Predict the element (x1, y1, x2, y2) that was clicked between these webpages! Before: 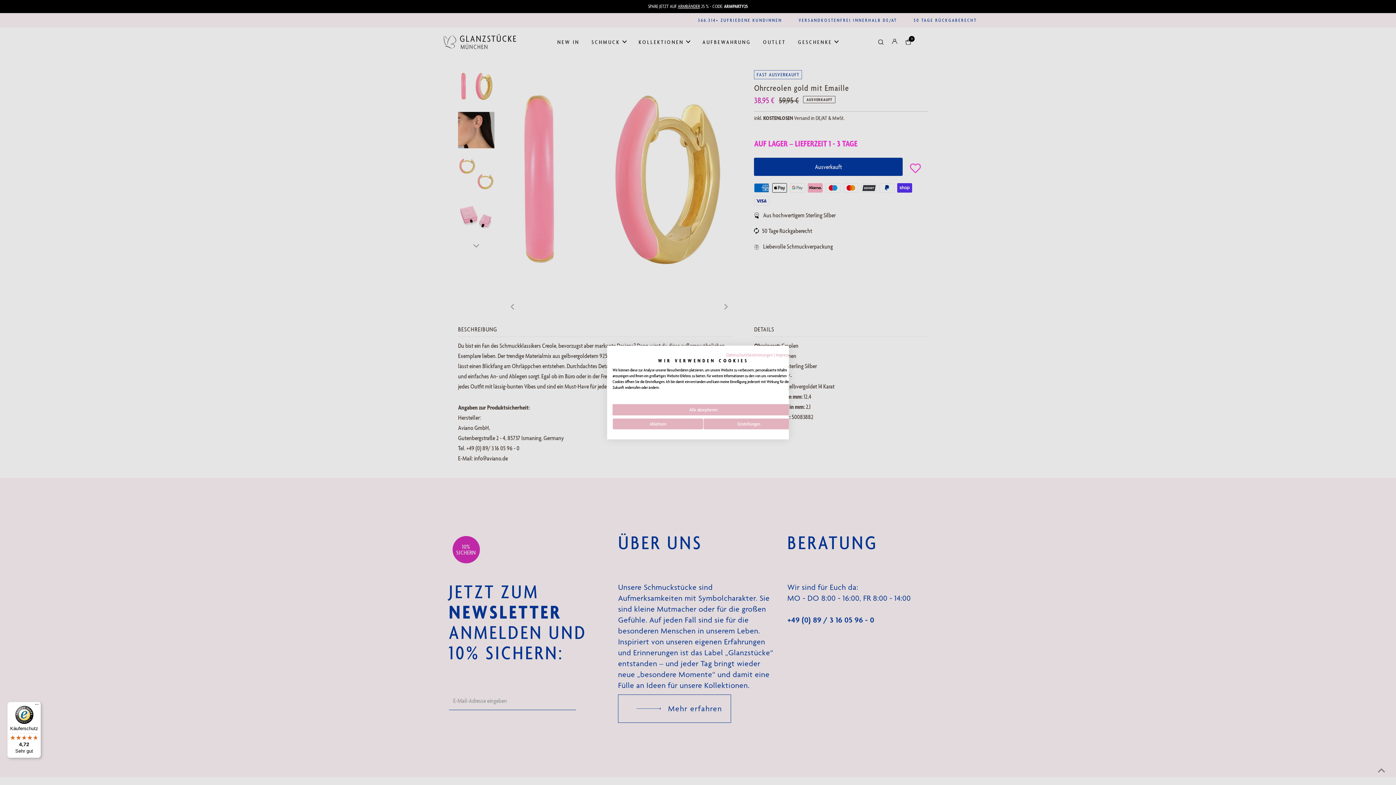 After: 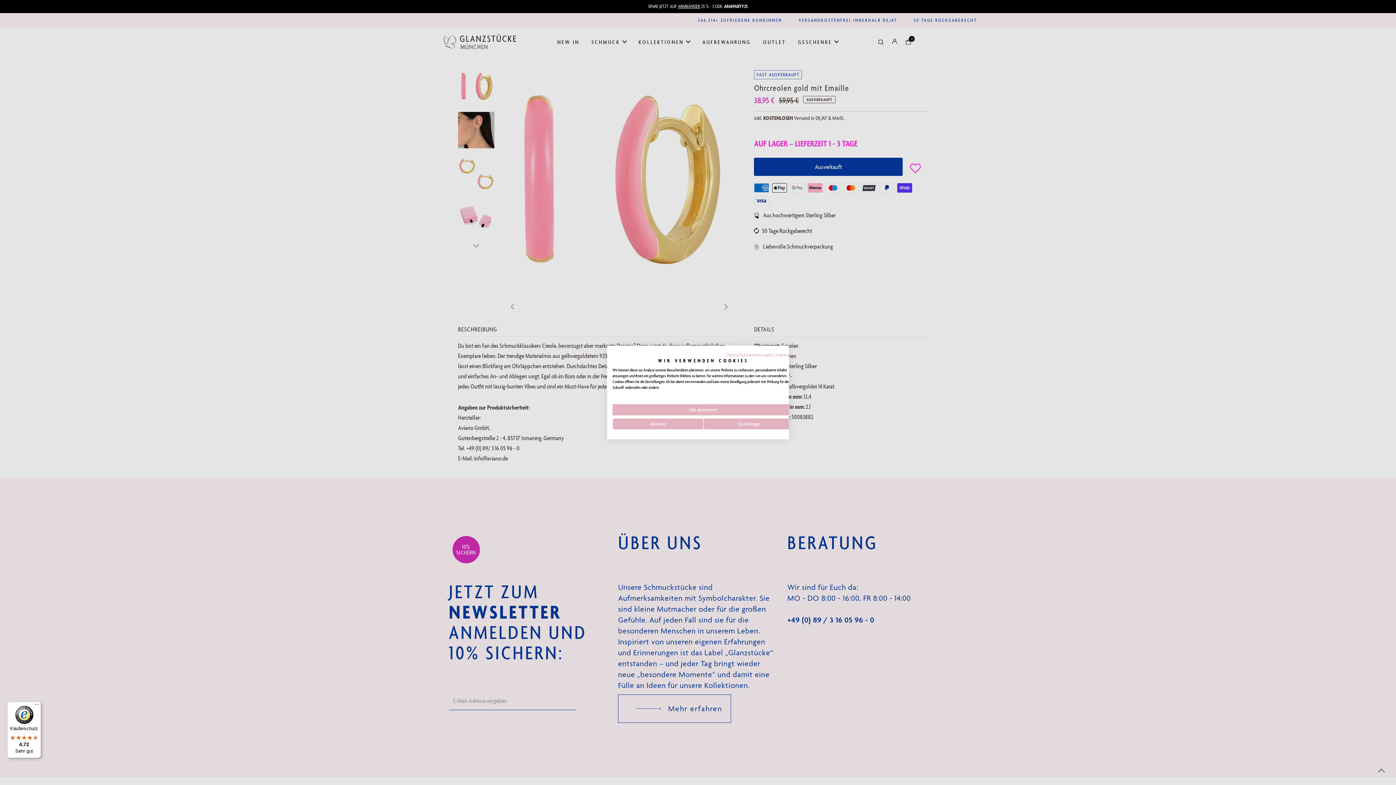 Action: bbox: (7, 702, 41, 758) label: Käuferschutz

4,72

Sehr gut